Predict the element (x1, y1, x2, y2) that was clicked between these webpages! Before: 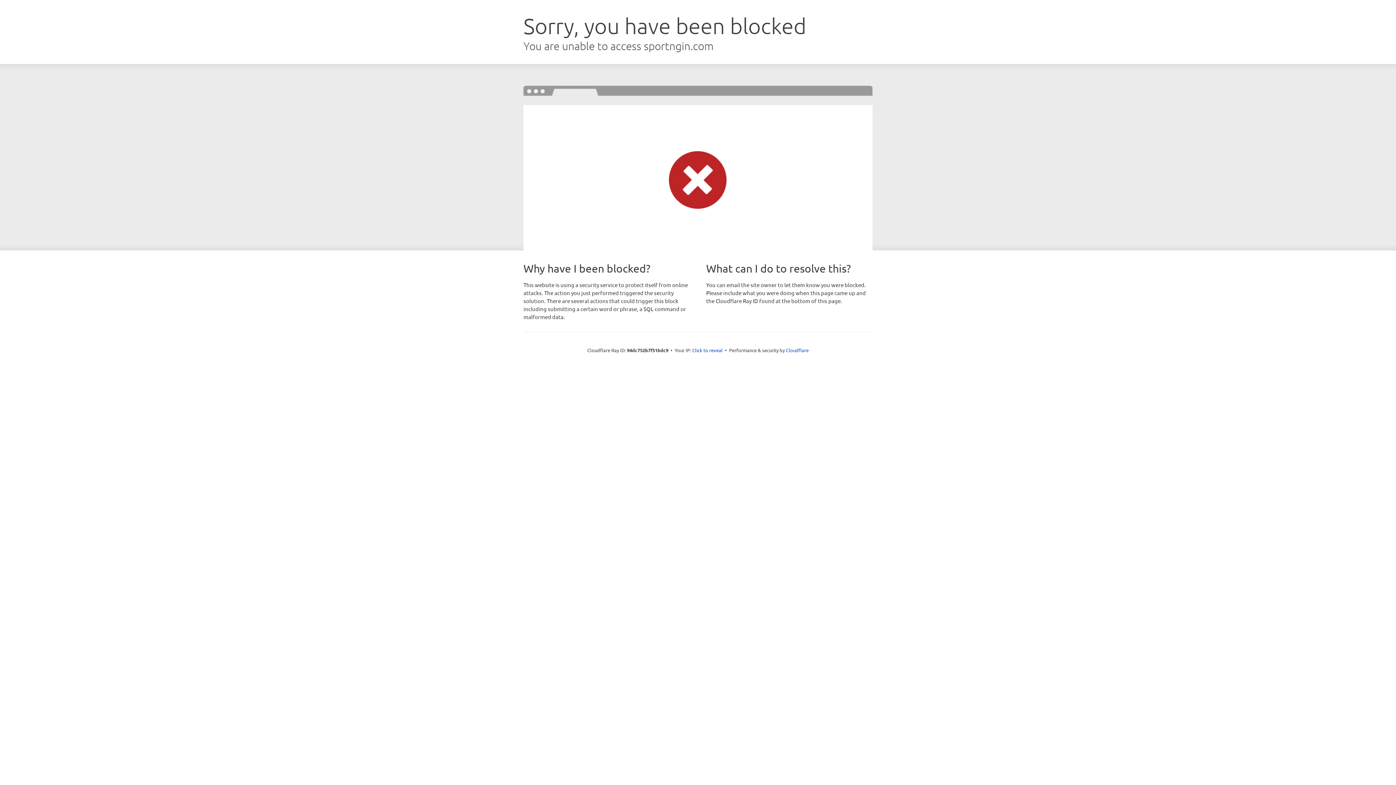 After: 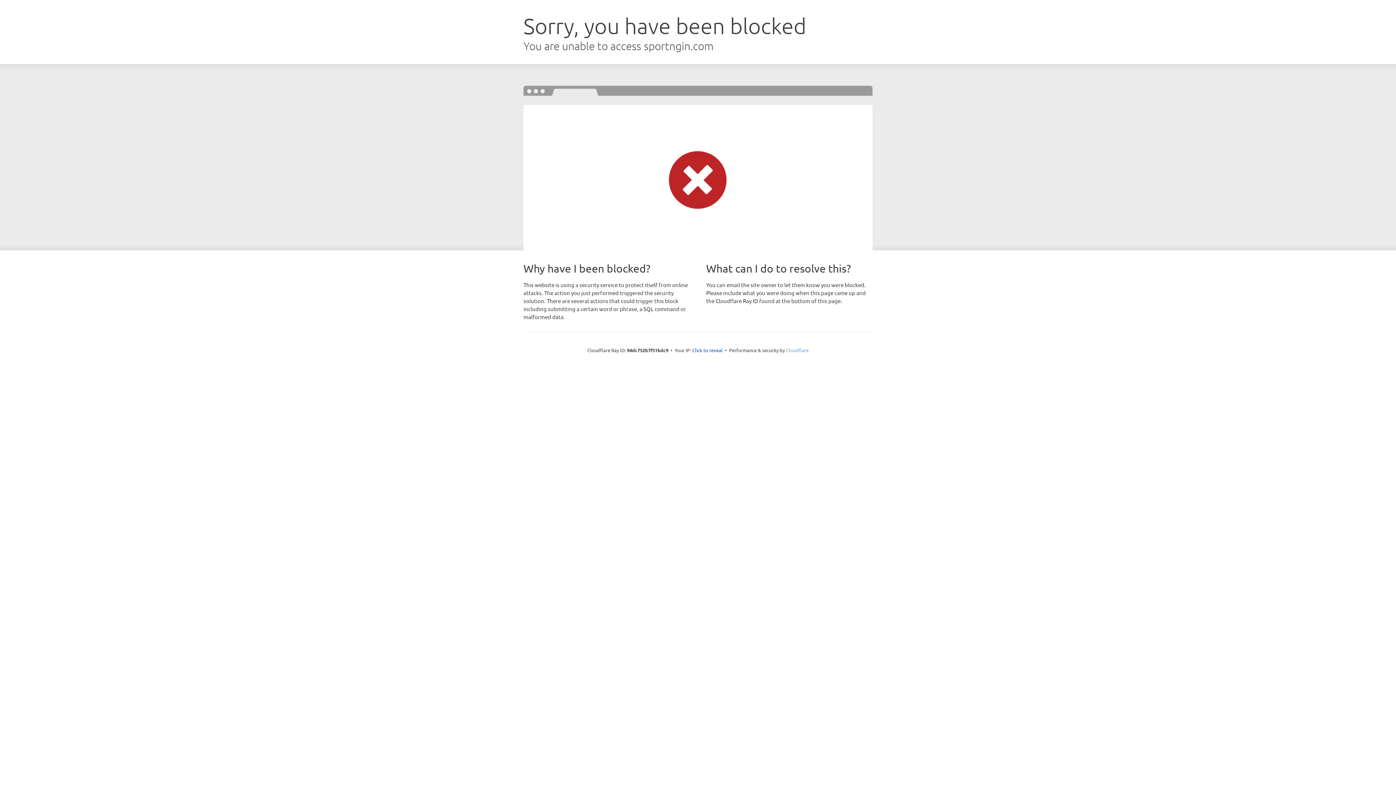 Action: bbox: (786, 347, 808, 353) label: Cloudflare